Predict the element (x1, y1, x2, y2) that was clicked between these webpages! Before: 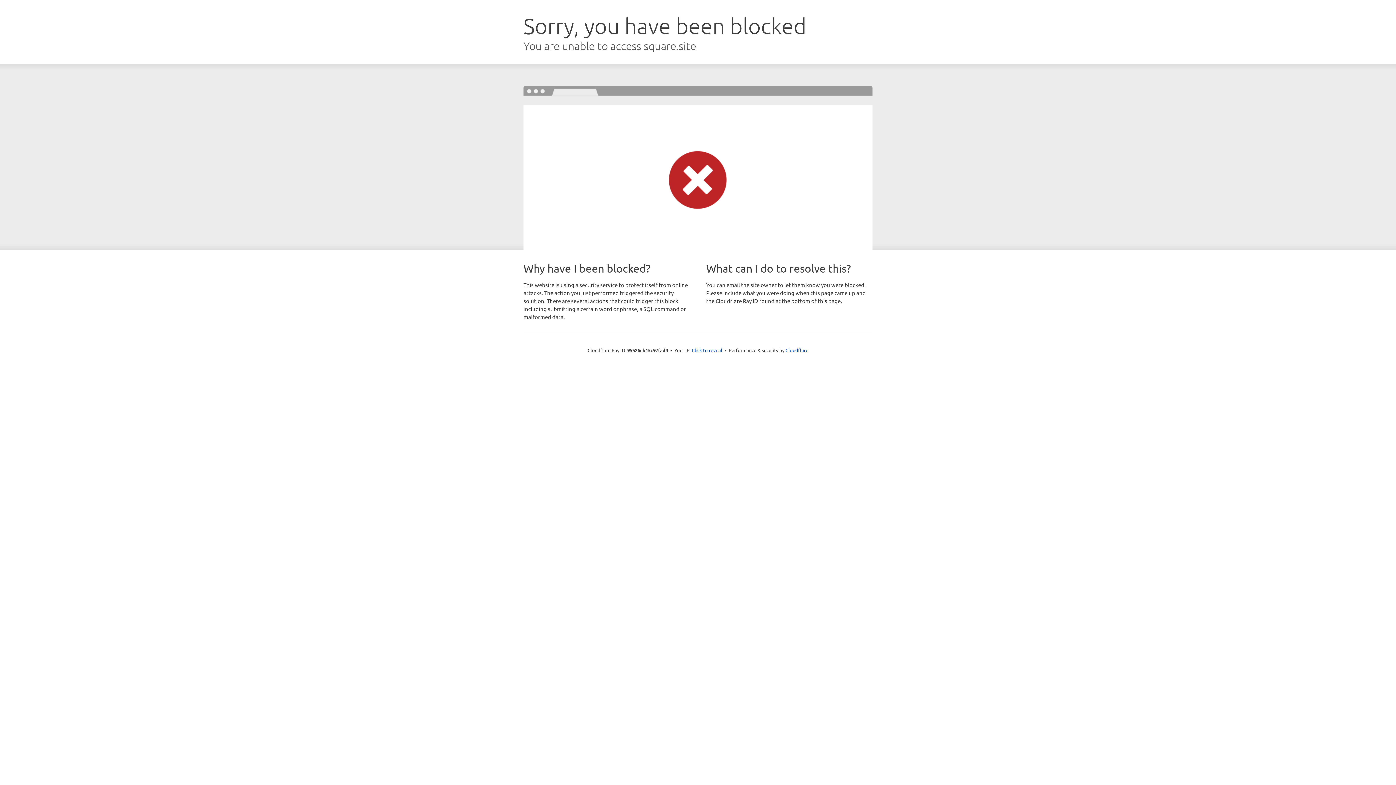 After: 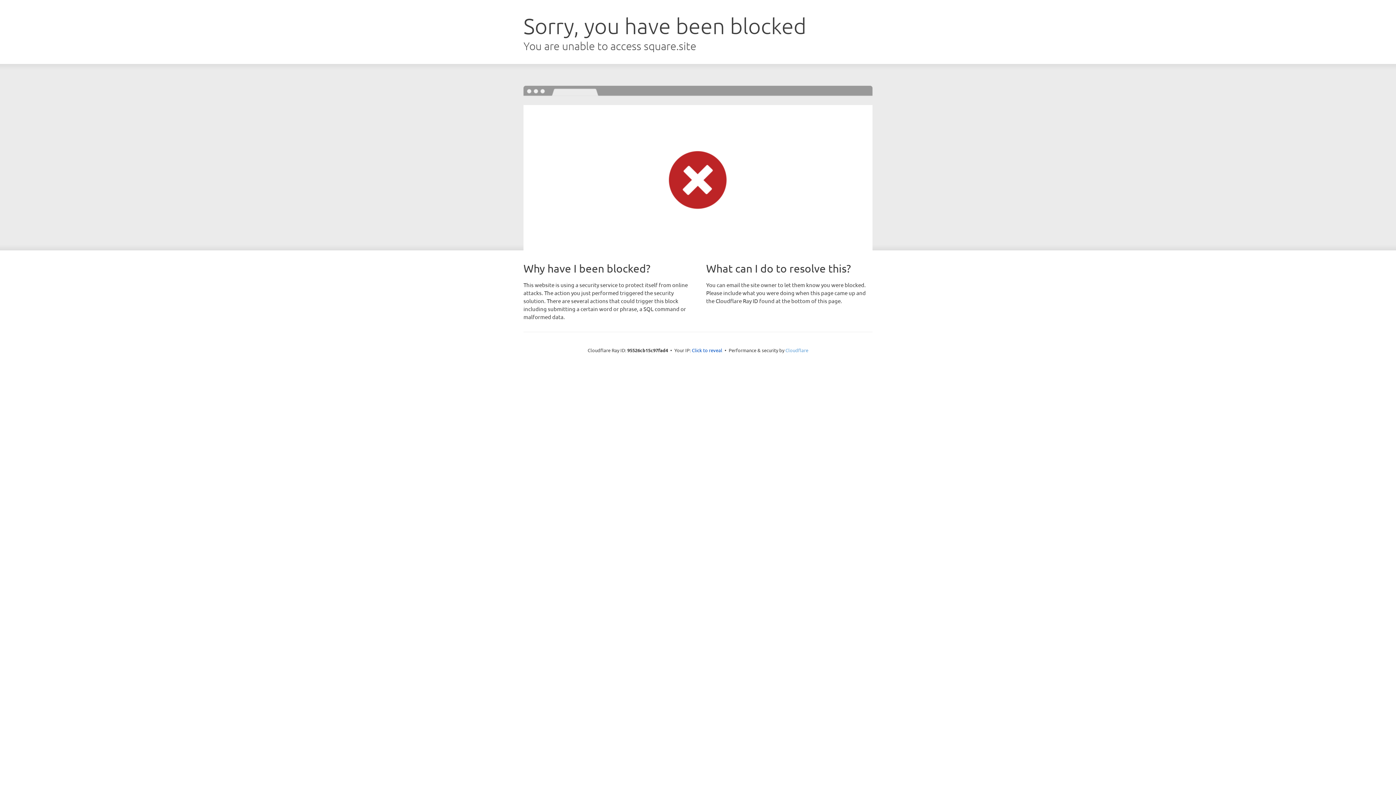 Action: bbox: (785, 347, 808, 353) label: Cloudflare